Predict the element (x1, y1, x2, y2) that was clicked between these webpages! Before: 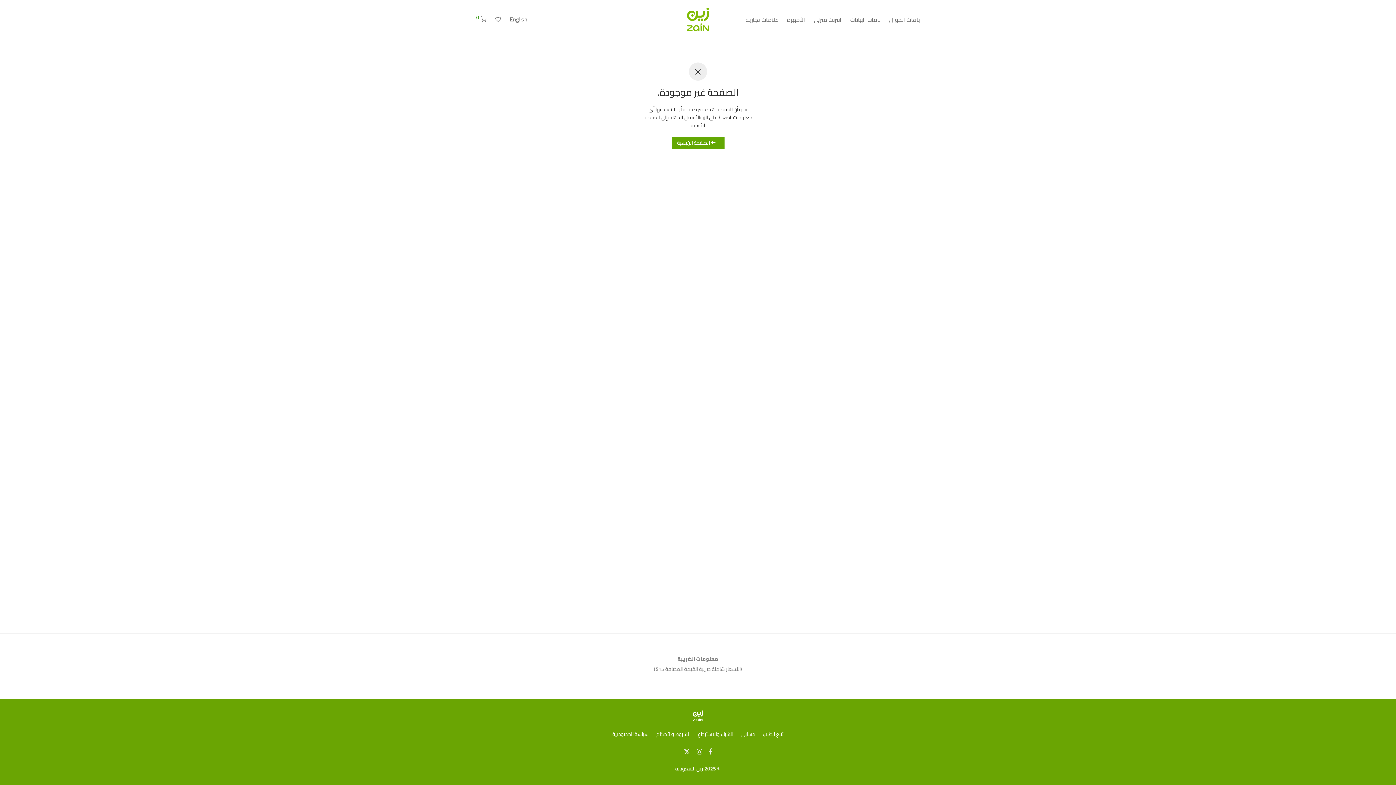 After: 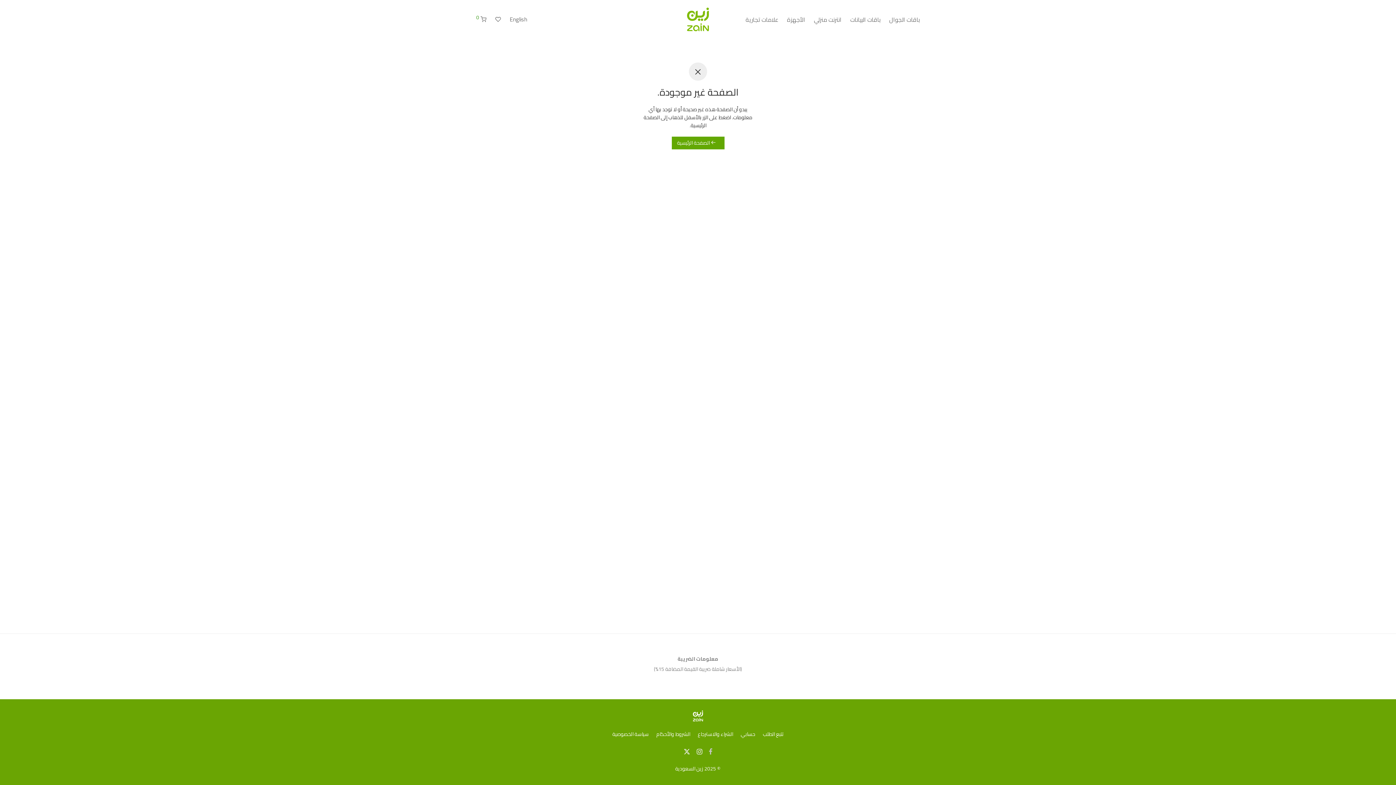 Action: bbox: (708, 746, 712, 756)